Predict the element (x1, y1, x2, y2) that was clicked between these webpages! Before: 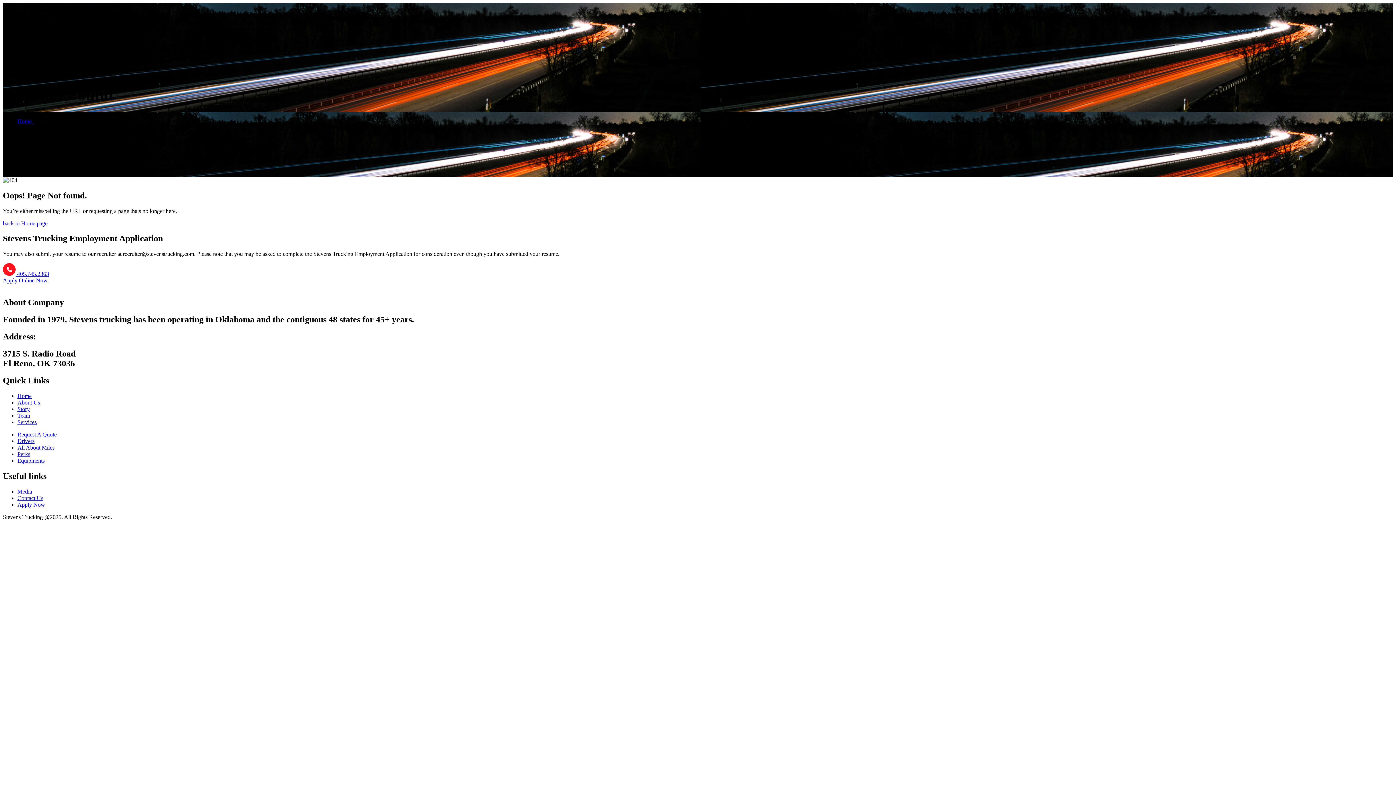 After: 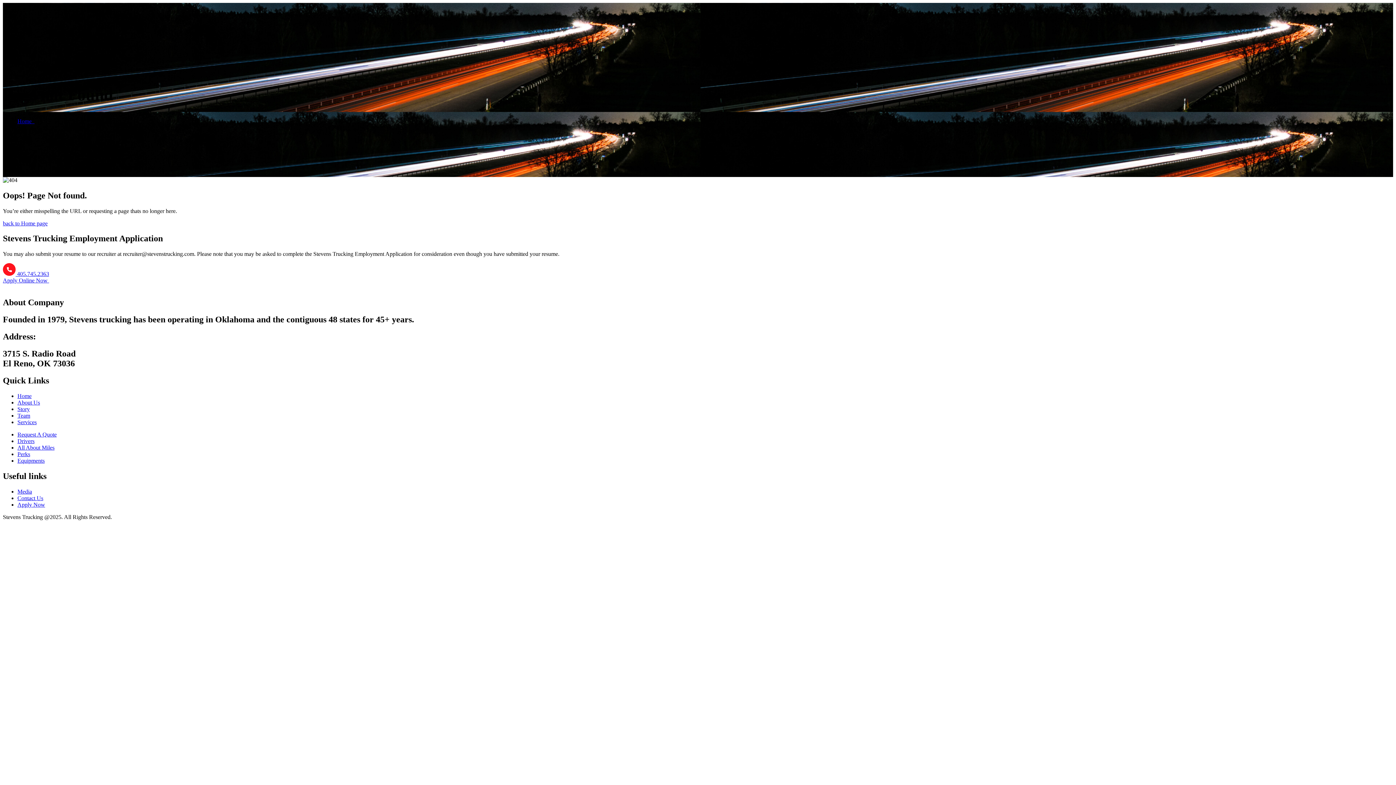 Action: label: Team bbox: (17, 412, 30, 418)